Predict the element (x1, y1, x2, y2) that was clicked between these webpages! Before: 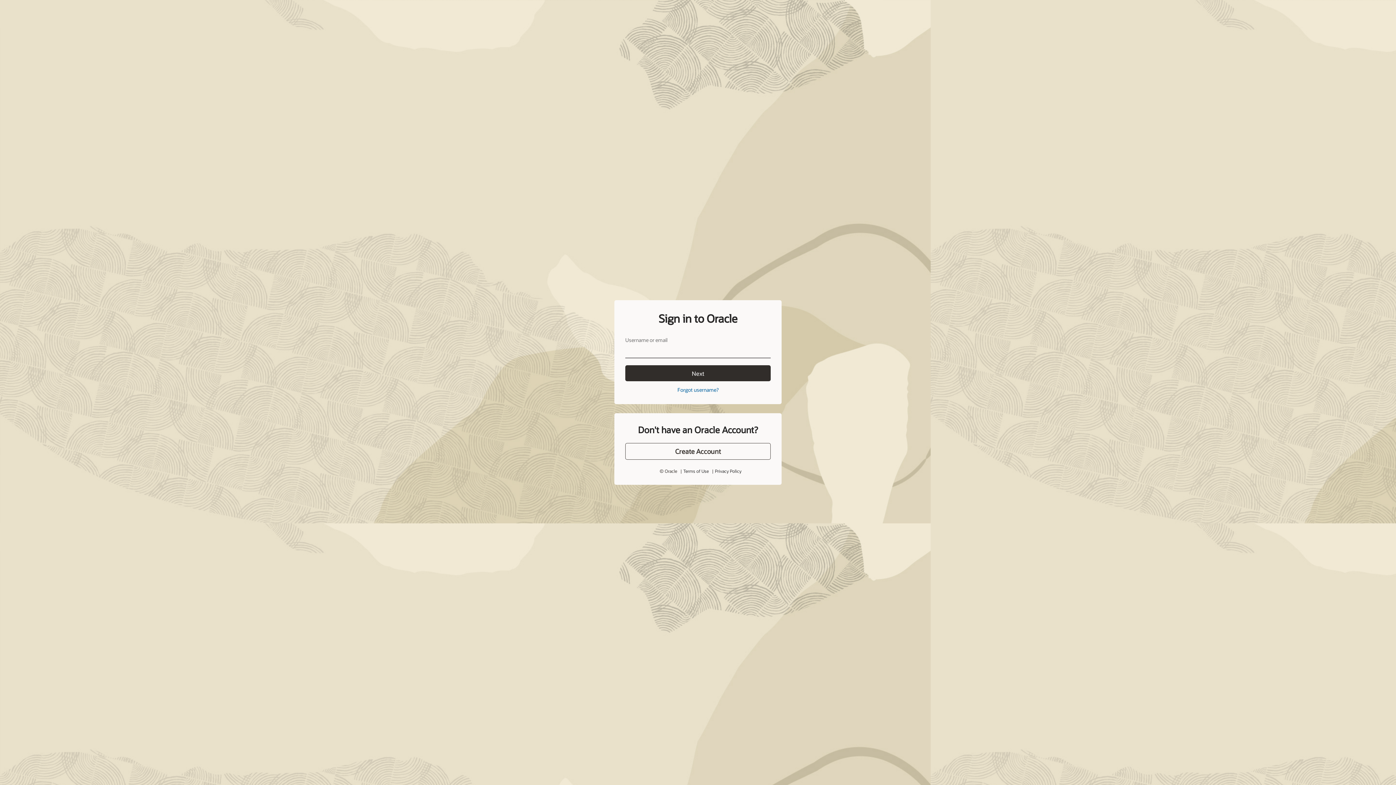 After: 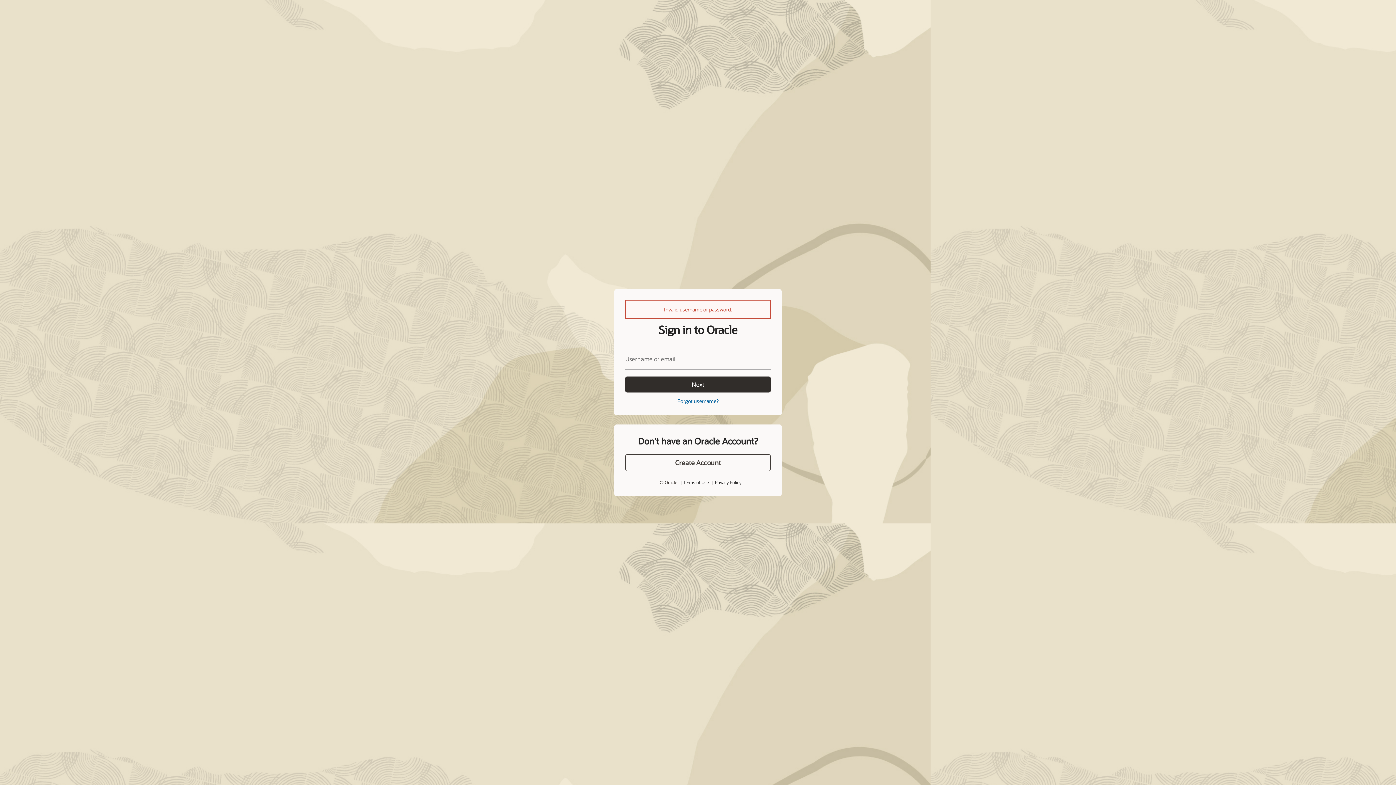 Action: label: Next bbox: (625, 365, 770, 381)